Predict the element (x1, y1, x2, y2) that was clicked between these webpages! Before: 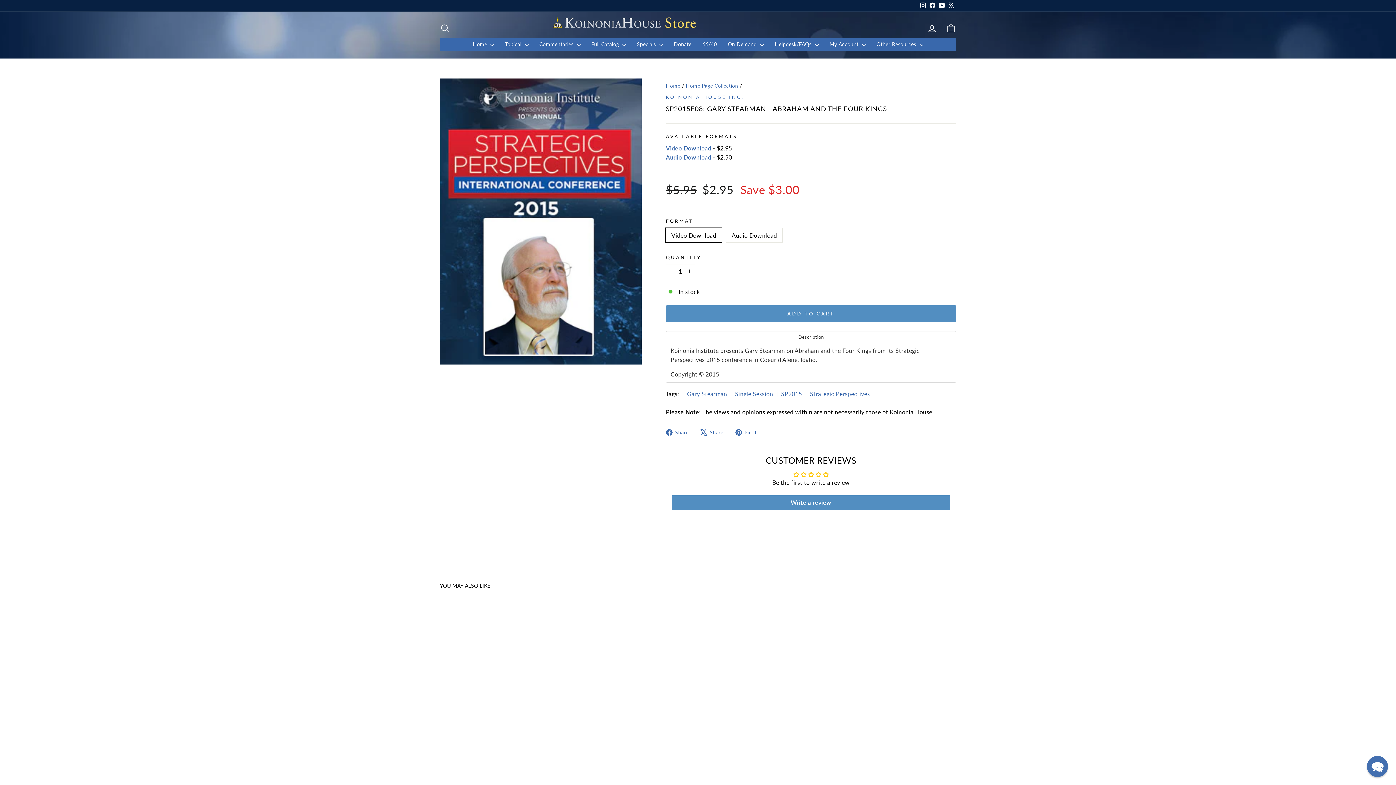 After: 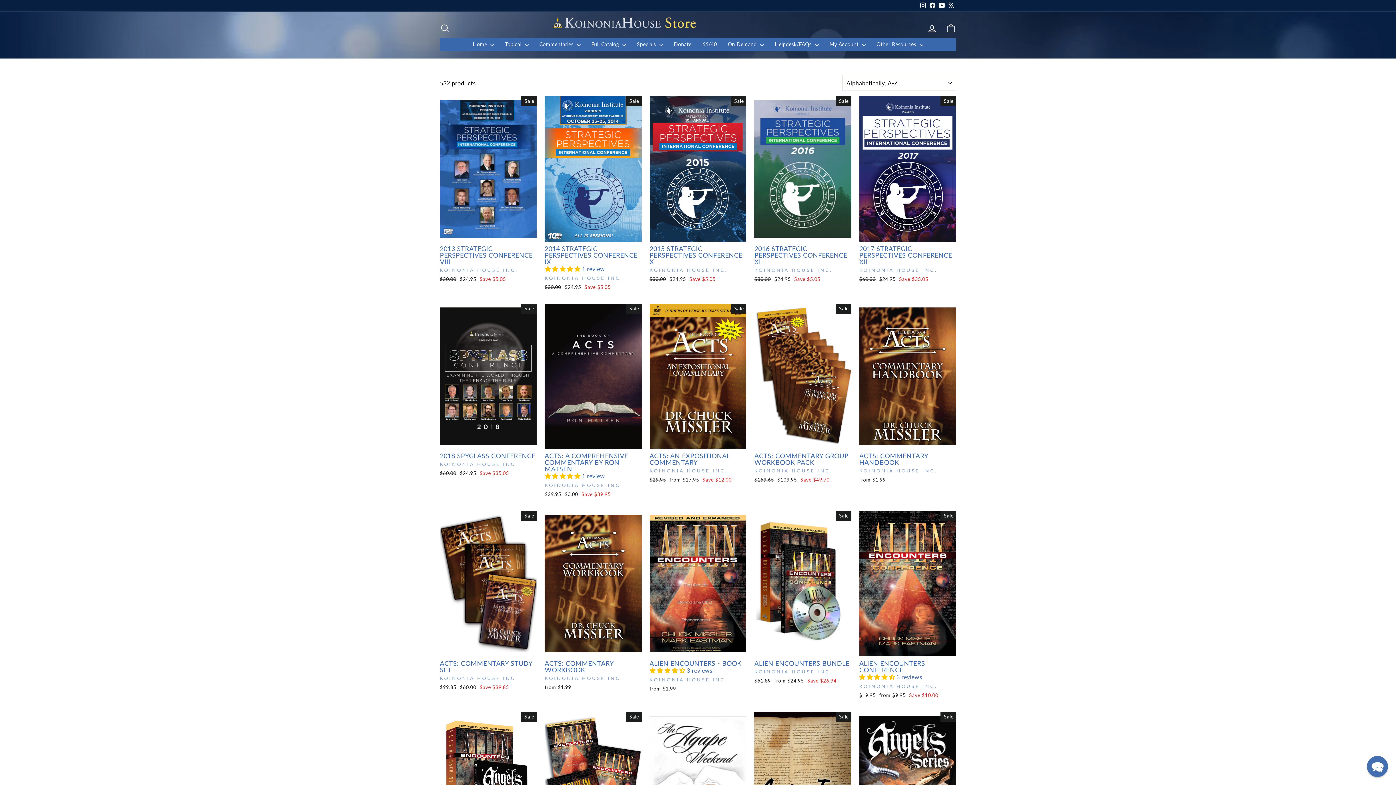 Action: label: KOINONIA HOUSE INC. bbox: (666, 94, 744, 100)